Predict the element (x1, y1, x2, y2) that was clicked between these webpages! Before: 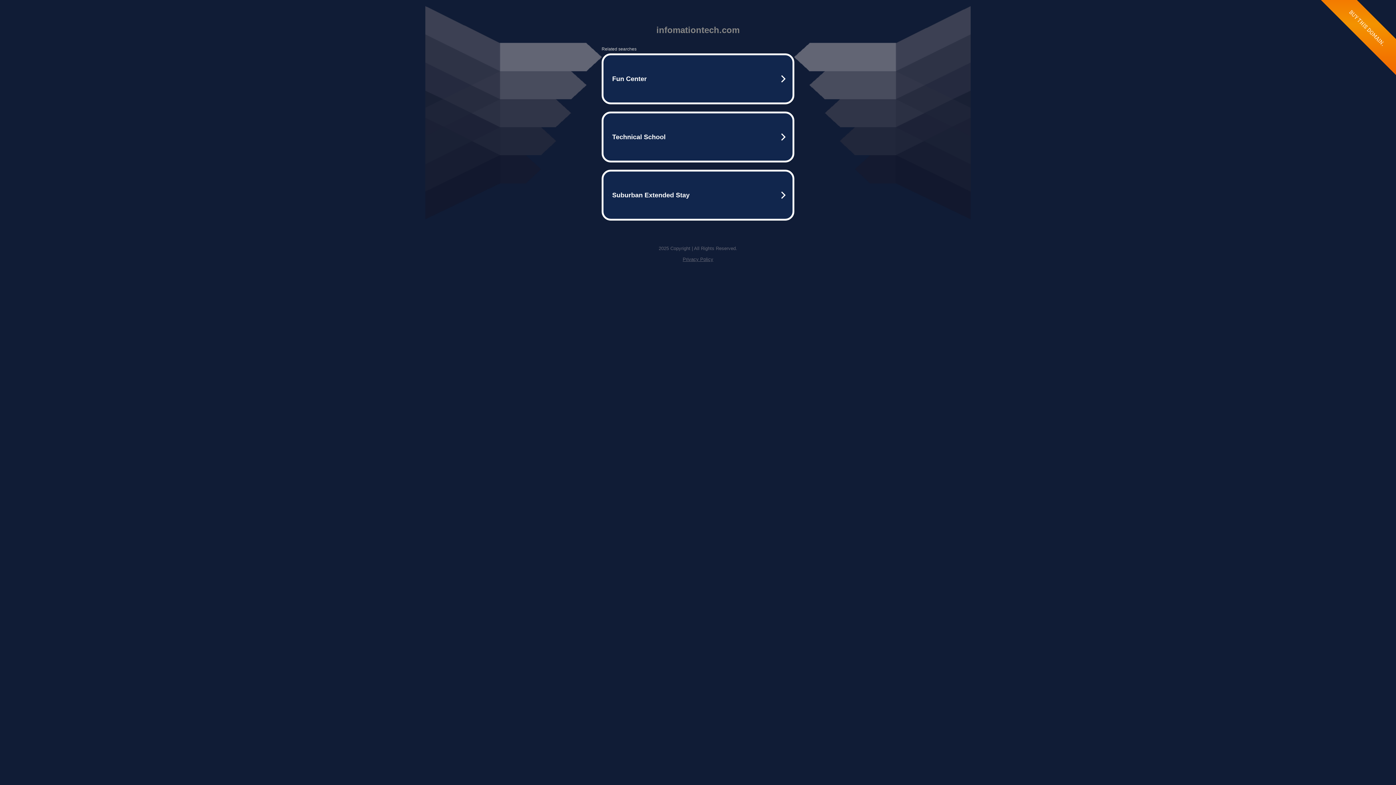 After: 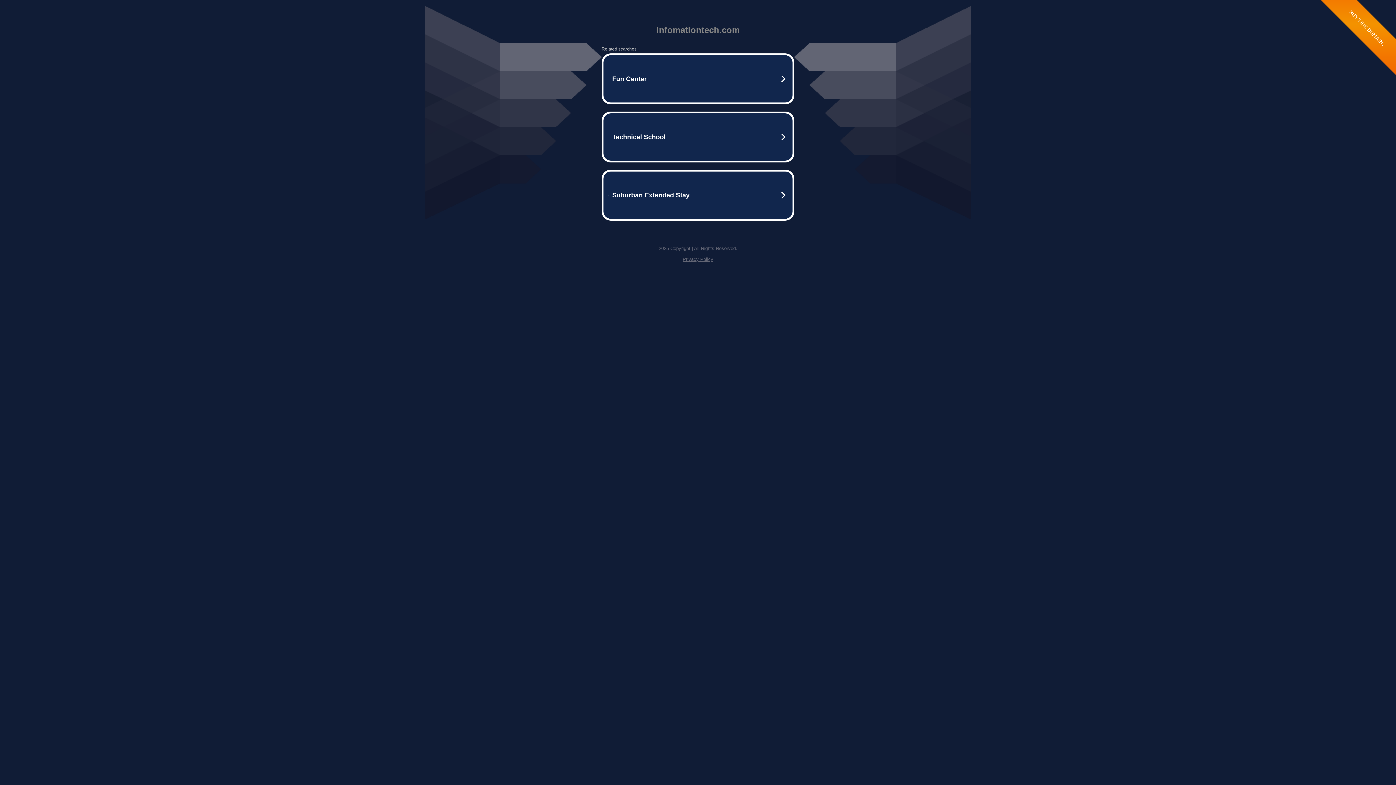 Action: label: Privacy Policy bbox: (682, 256, 713, 262)